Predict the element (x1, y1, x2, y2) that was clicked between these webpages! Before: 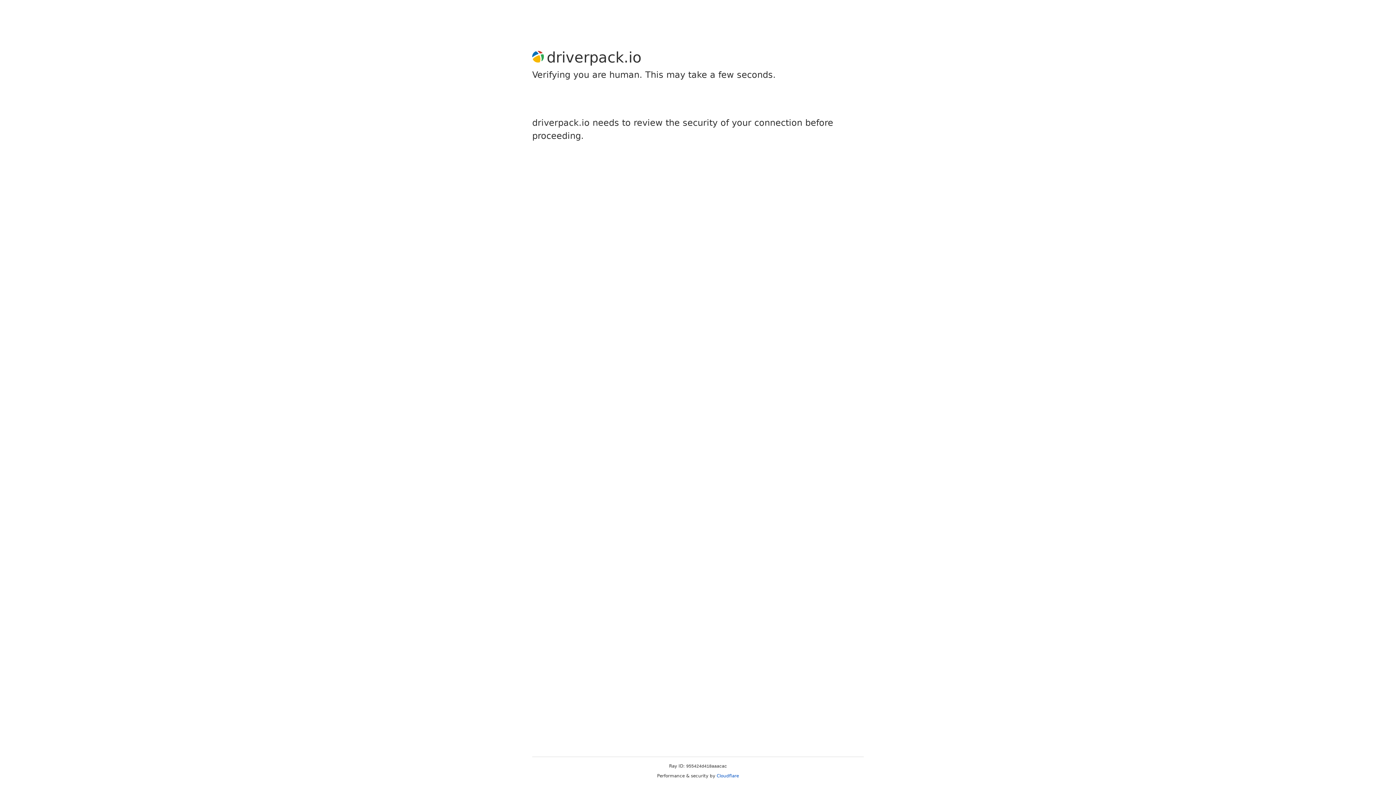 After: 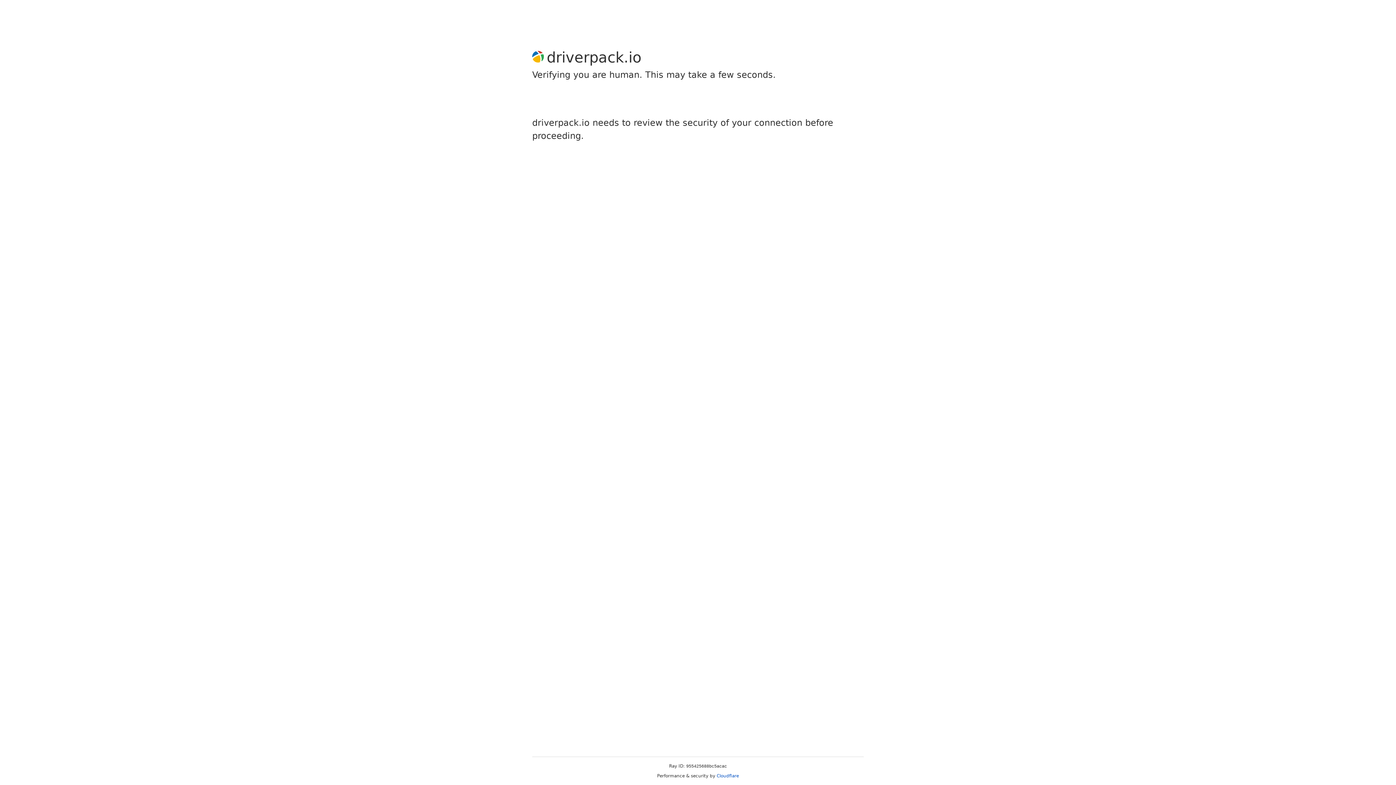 Action: bbox: (716, 773, 739, 778) label: Cloudflare